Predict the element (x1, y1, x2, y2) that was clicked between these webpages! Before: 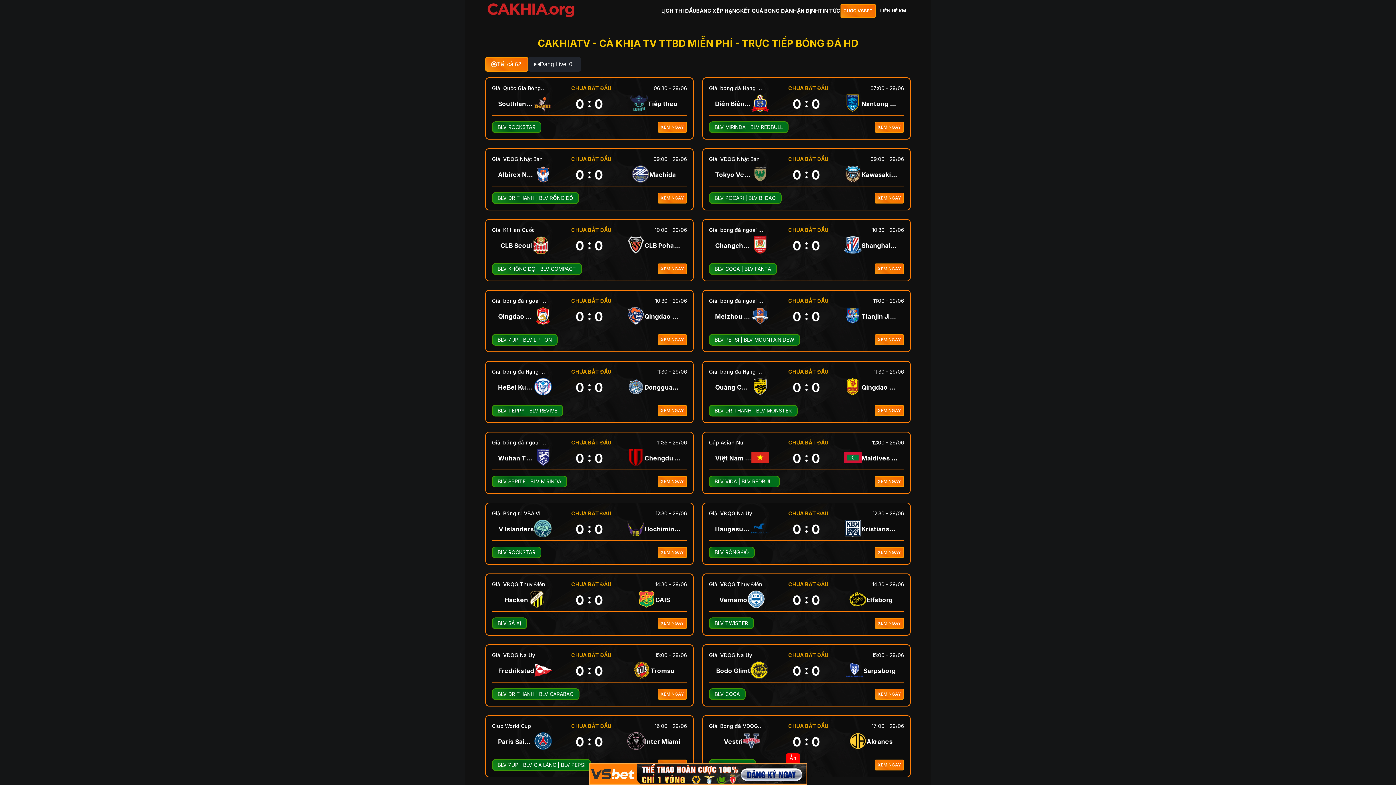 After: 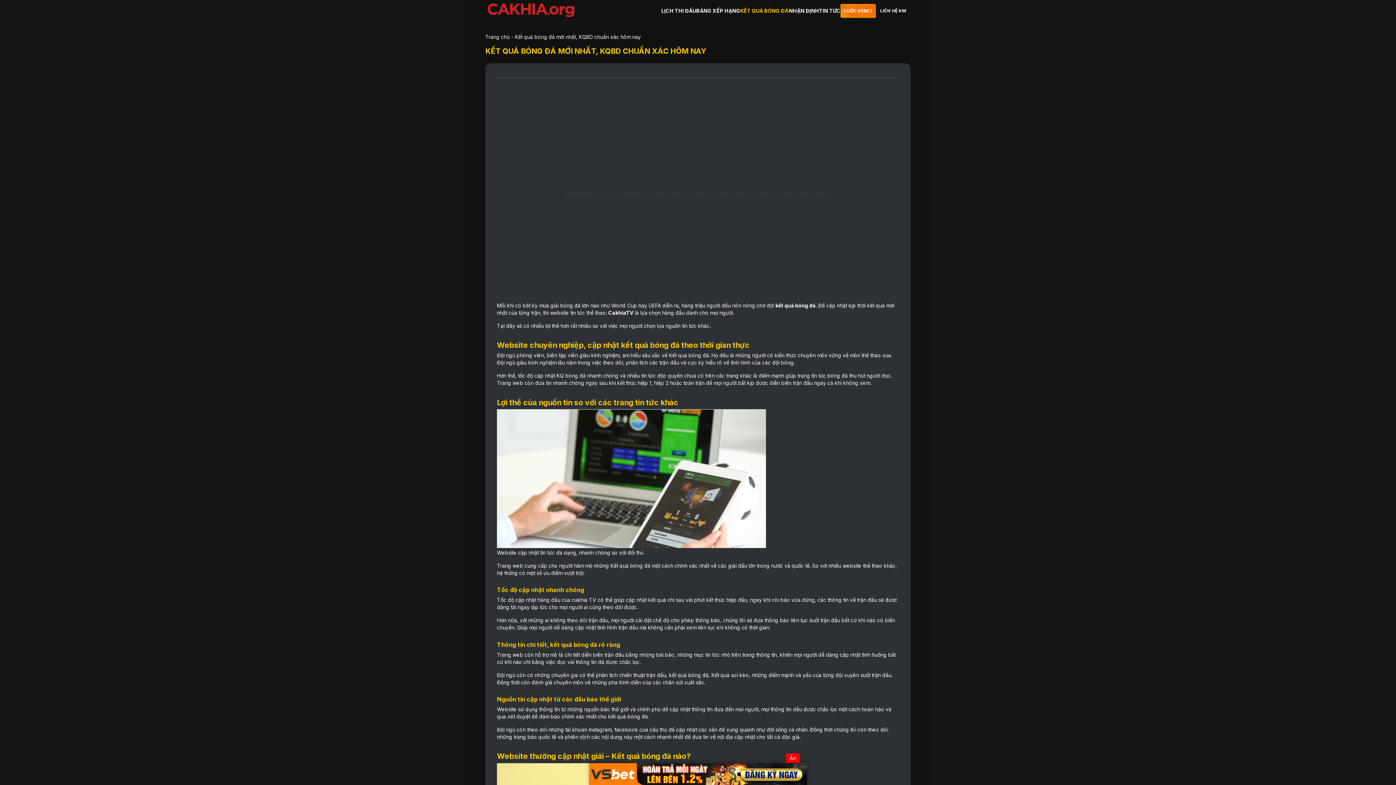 Action: bbox: (740, 7, 789, 13) label: KẾT QUẢ BÓNG ĐÁ